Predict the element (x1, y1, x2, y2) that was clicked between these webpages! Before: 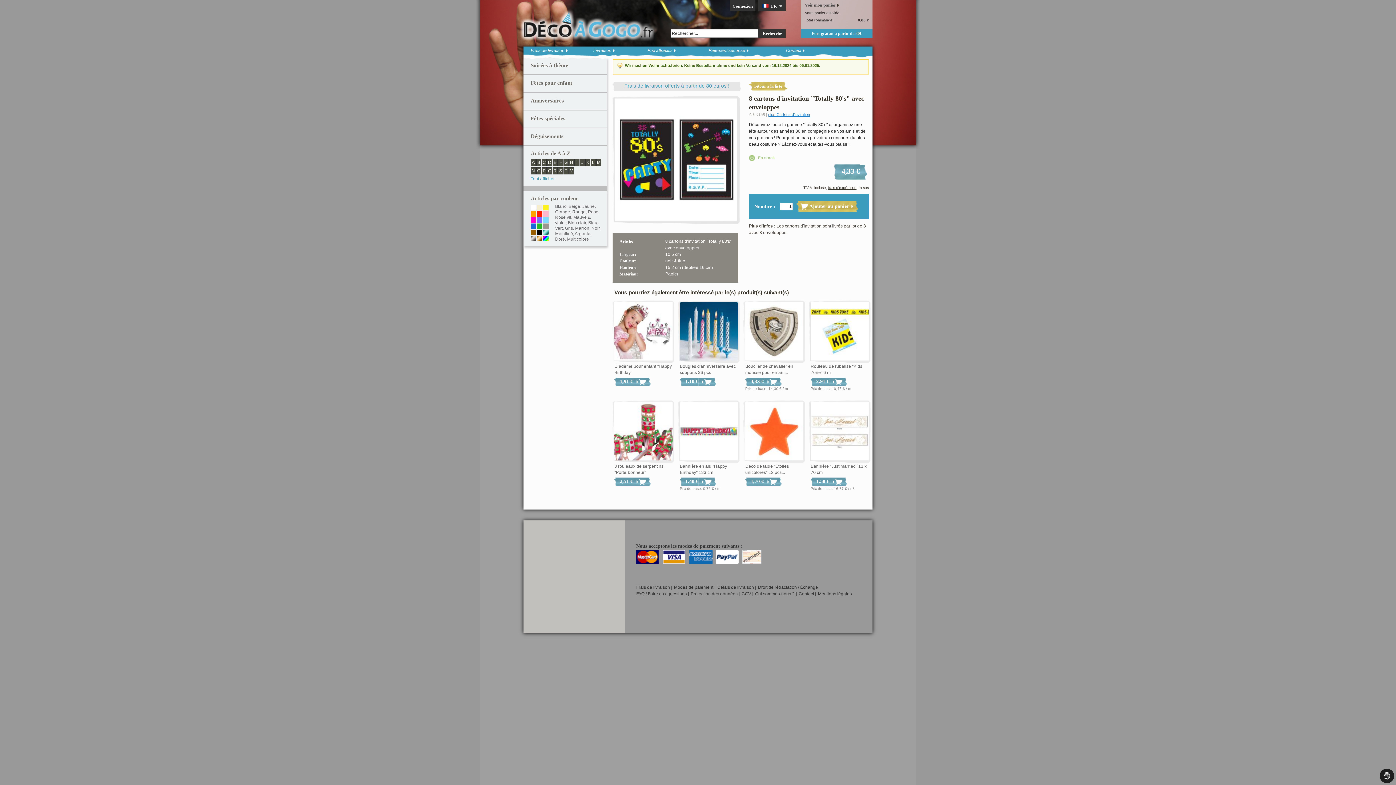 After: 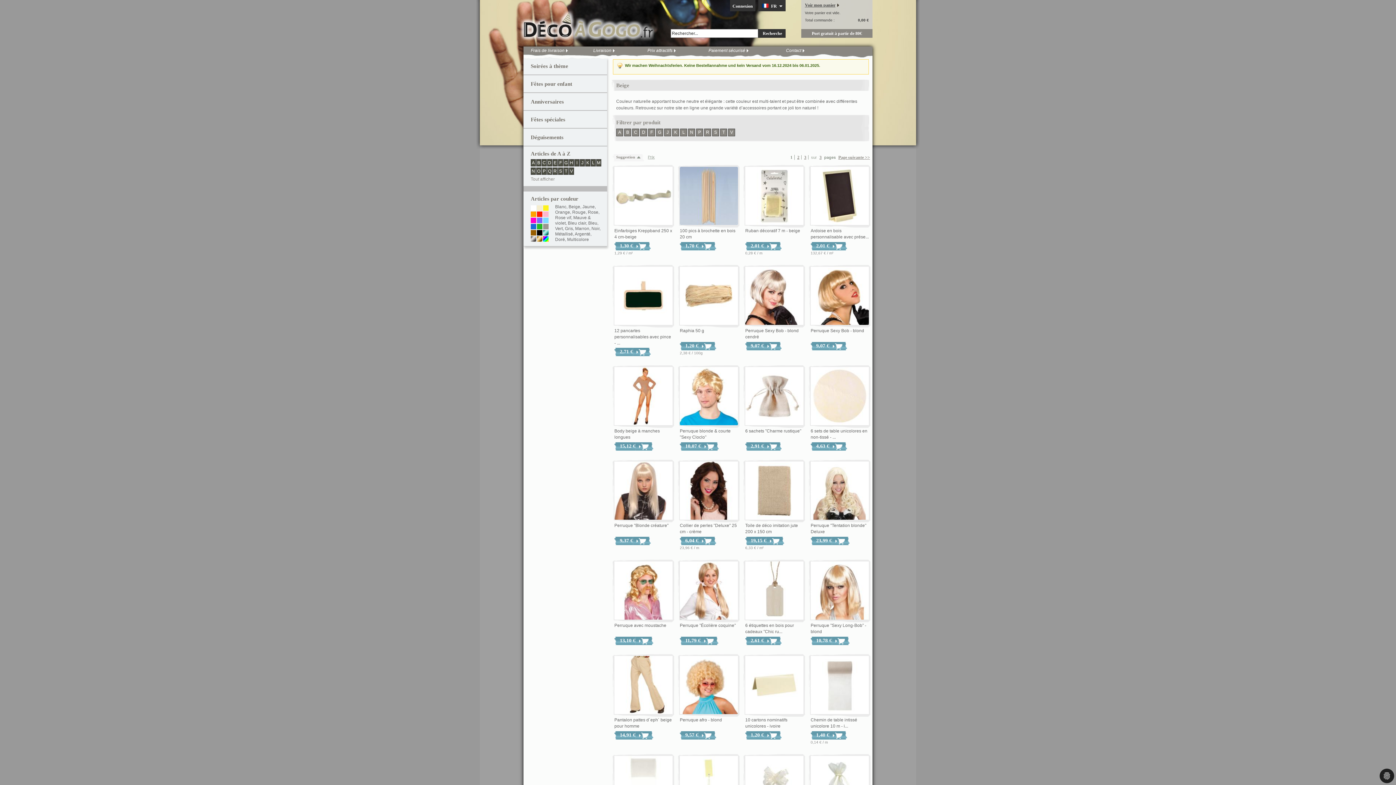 Action: bbox: (537, 205, 542, 210)